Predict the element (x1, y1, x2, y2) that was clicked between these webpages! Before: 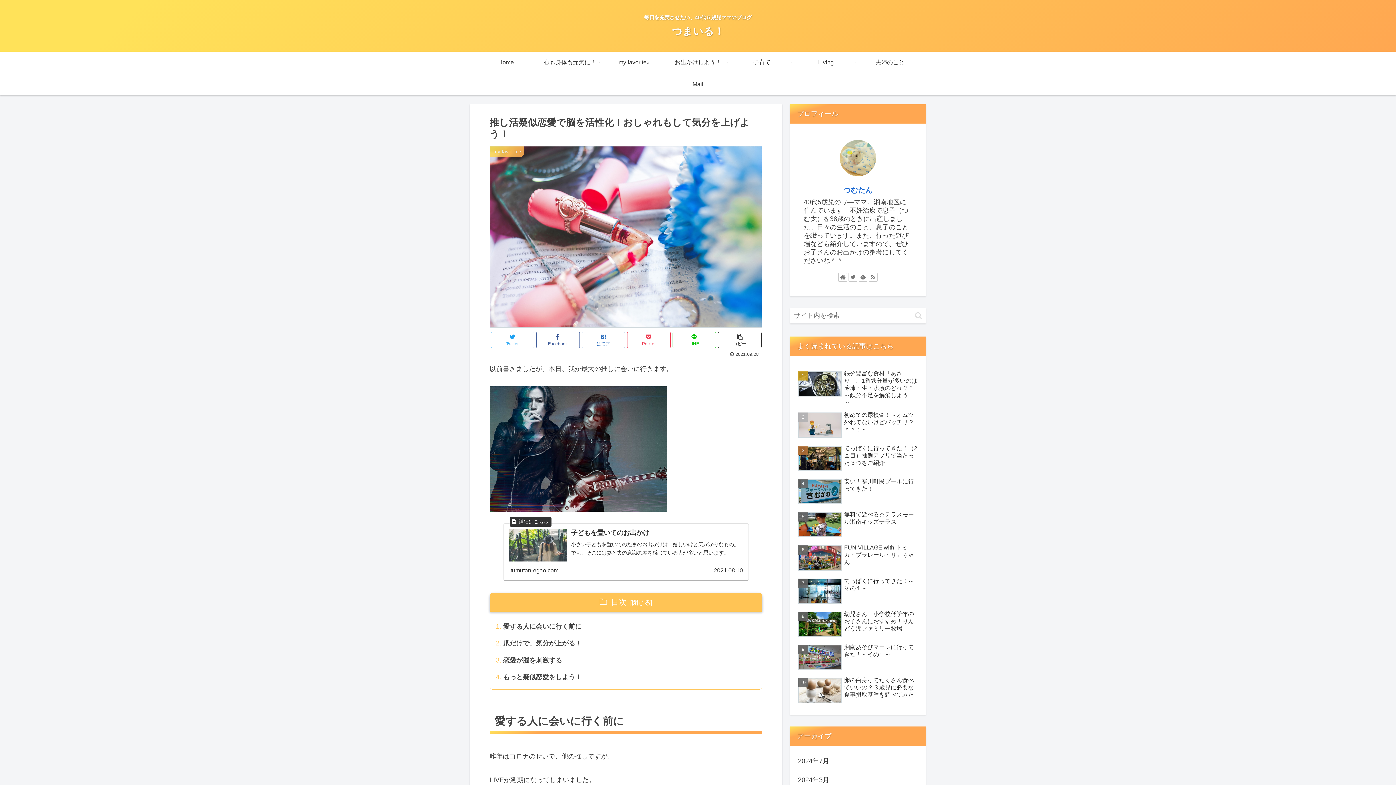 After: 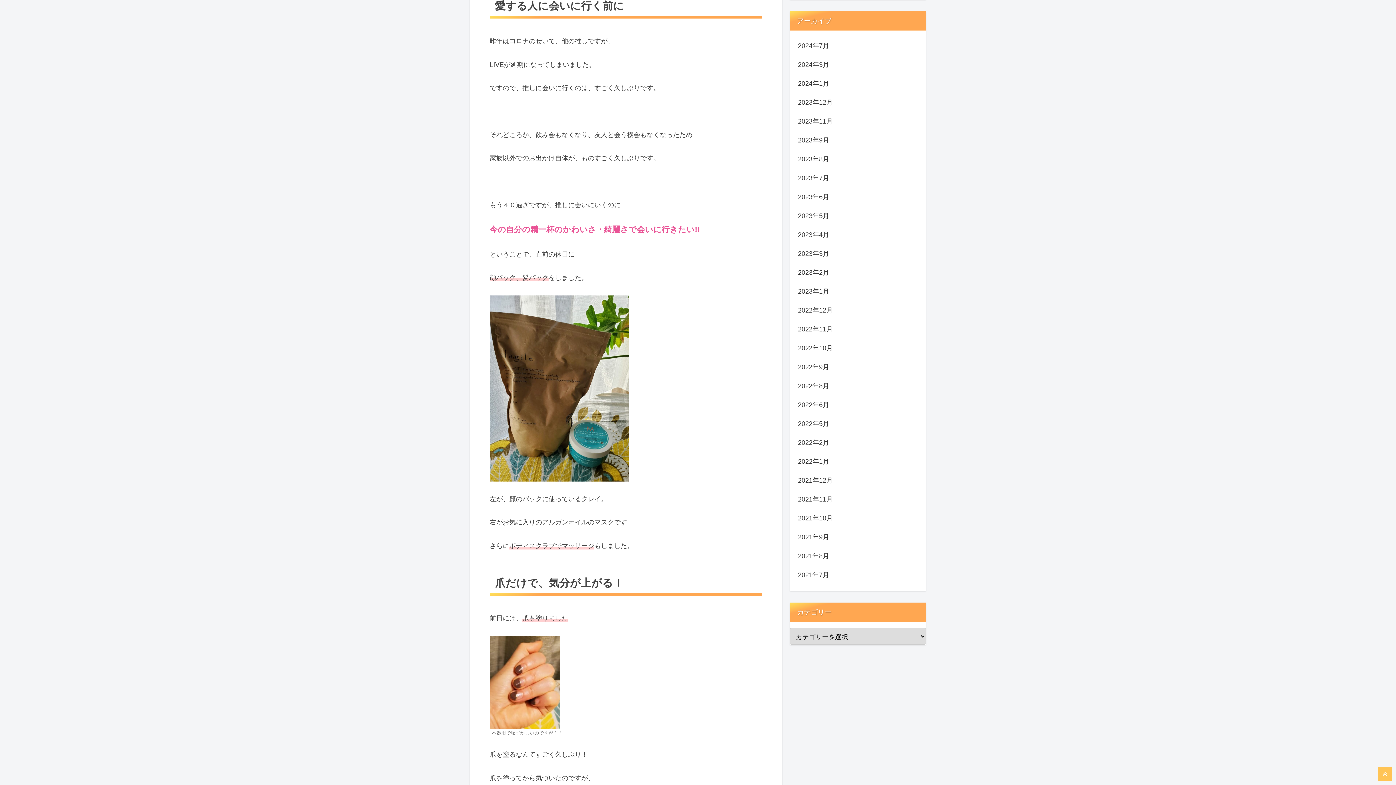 Action: label: 愛する人に会いに行く前に bbox: (496, 621, 752, 632)